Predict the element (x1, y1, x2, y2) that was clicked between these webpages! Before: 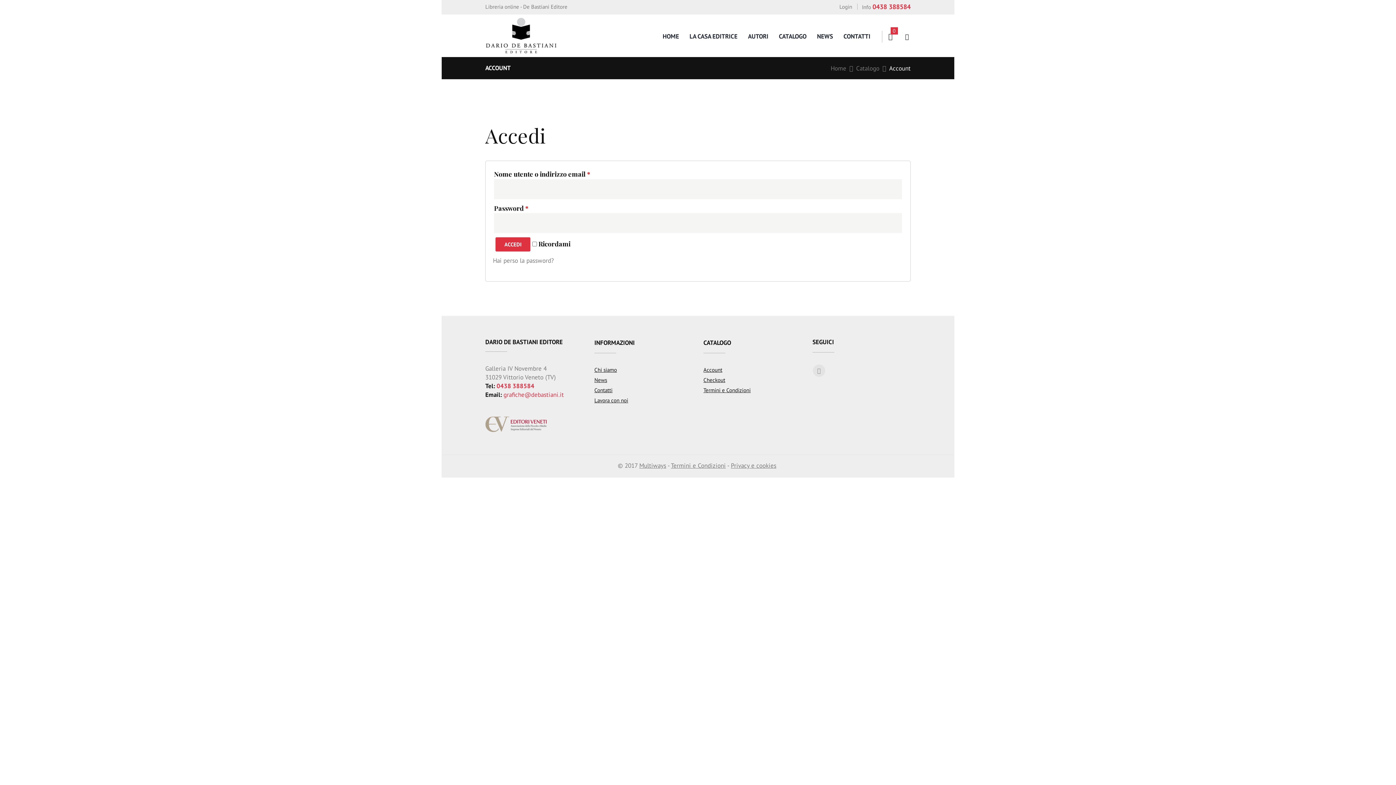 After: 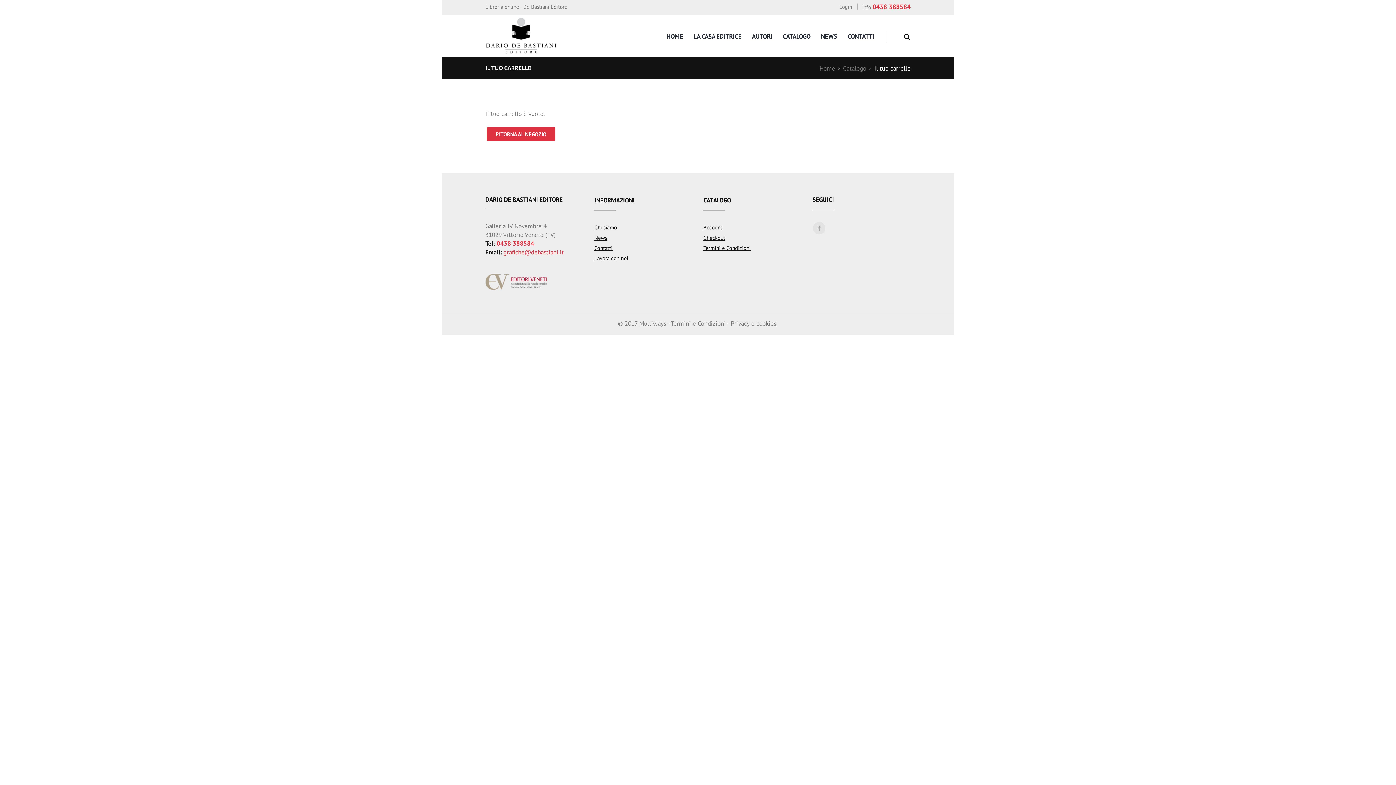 Action: bbox: (703, 376, 725, 383) label: Checkout